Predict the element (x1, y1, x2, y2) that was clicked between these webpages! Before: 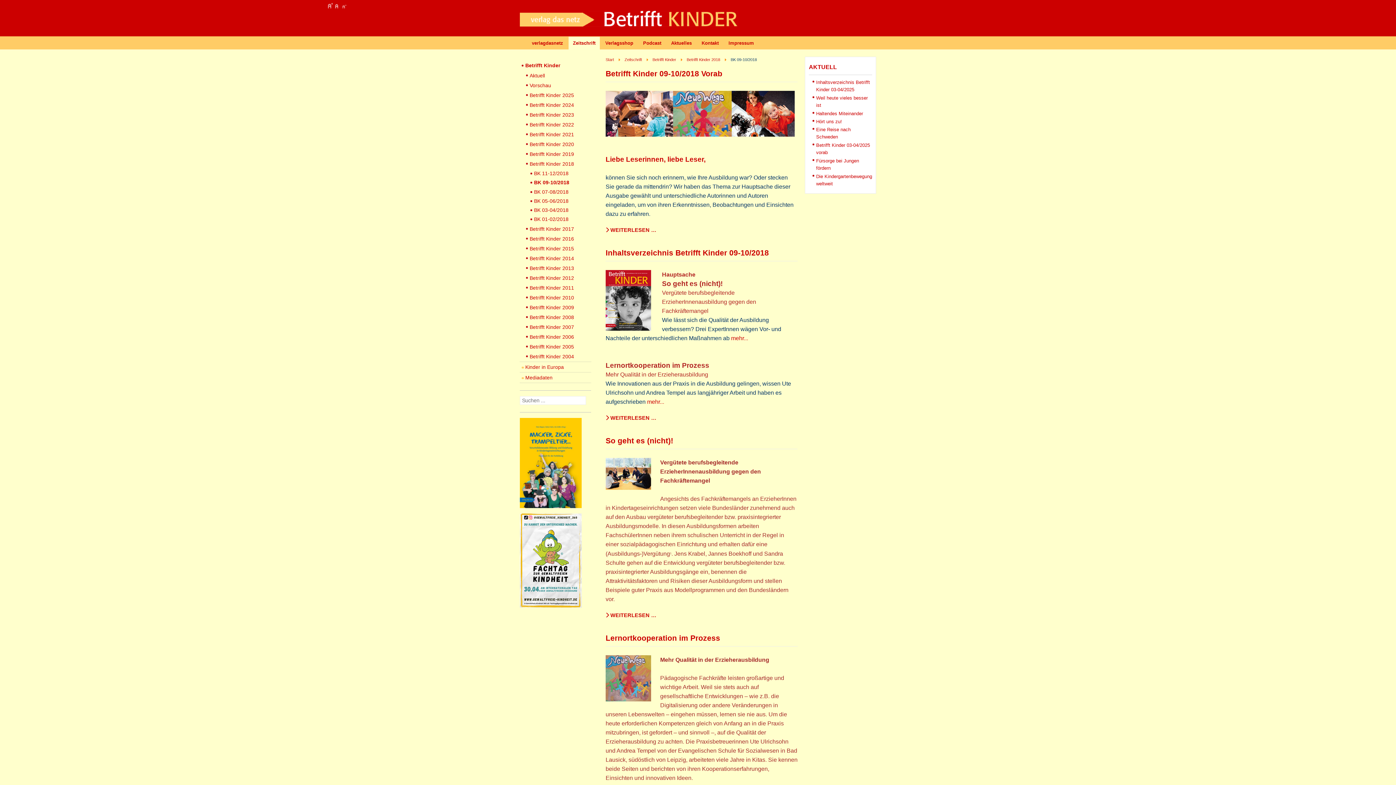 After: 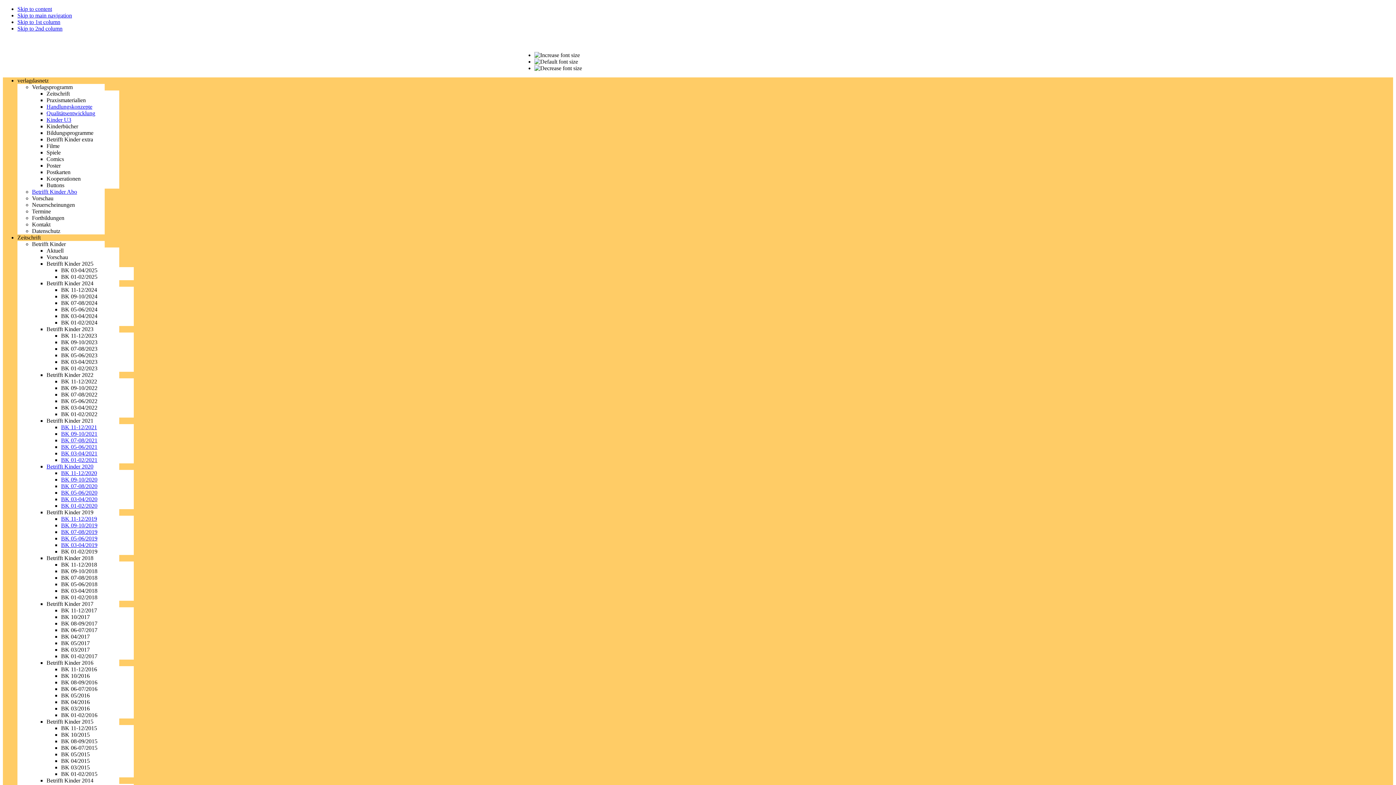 Action: label: Betrifft Kinder 2021 bbox: (524, 129, 591, 139)